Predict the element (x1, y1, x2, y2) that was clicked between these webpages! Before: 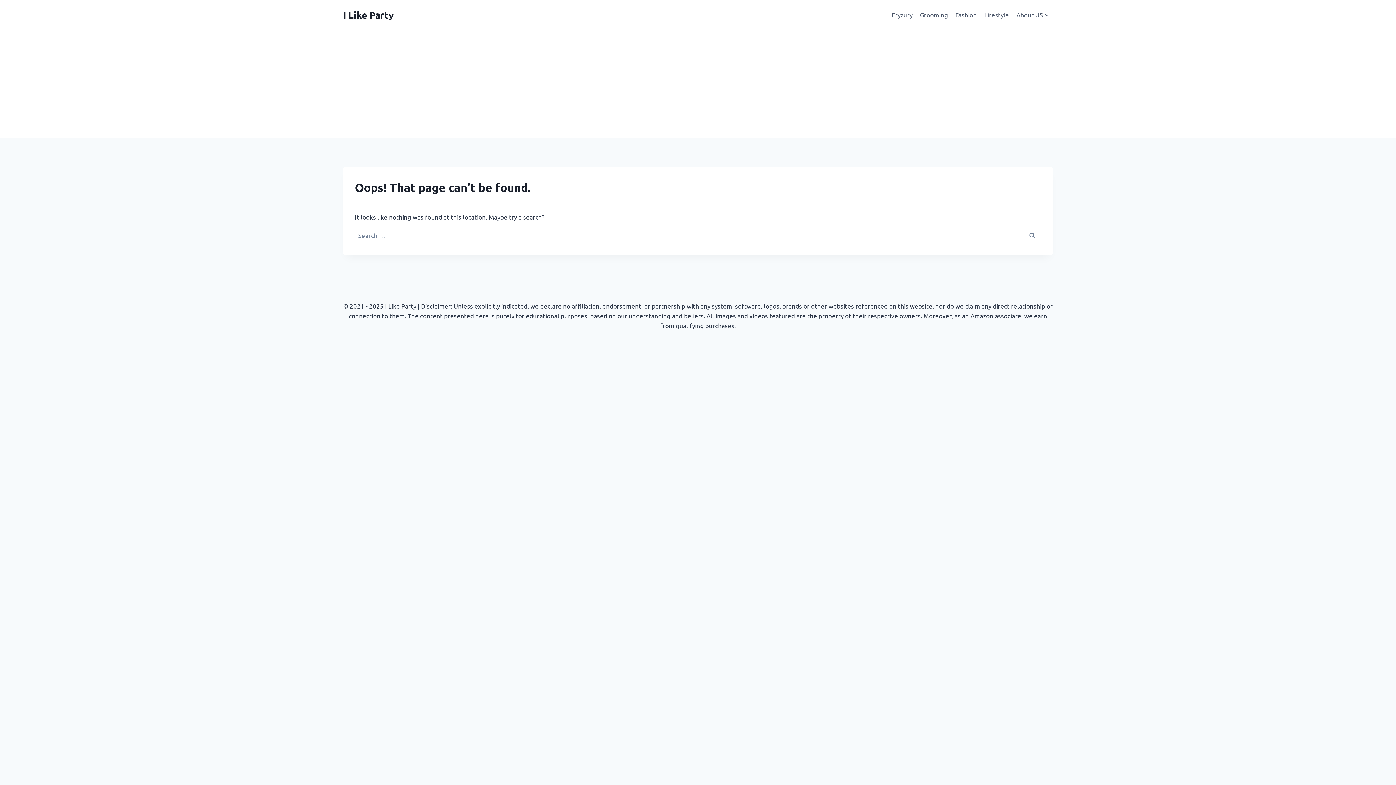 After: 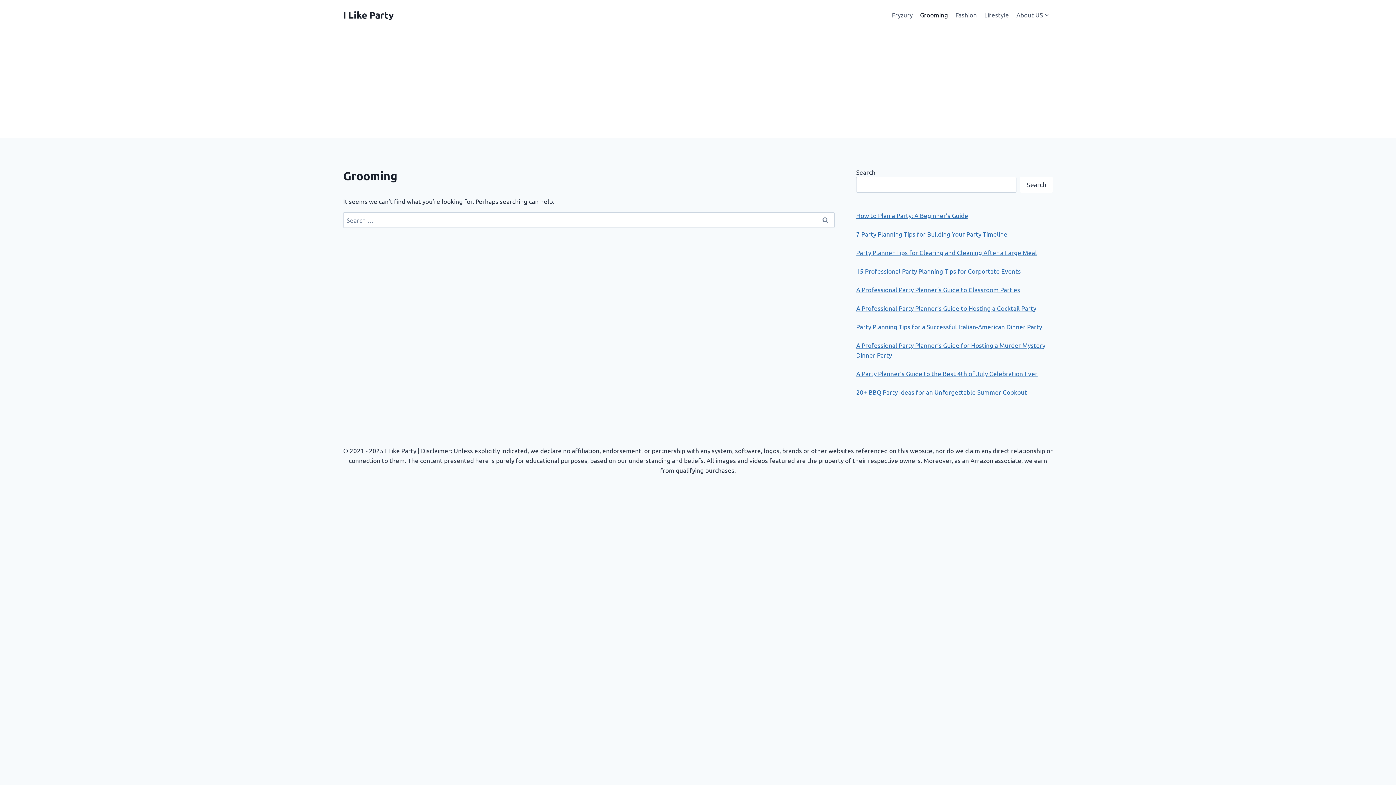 Action: bbox: (916, 5, 951, 23) label: Grooming